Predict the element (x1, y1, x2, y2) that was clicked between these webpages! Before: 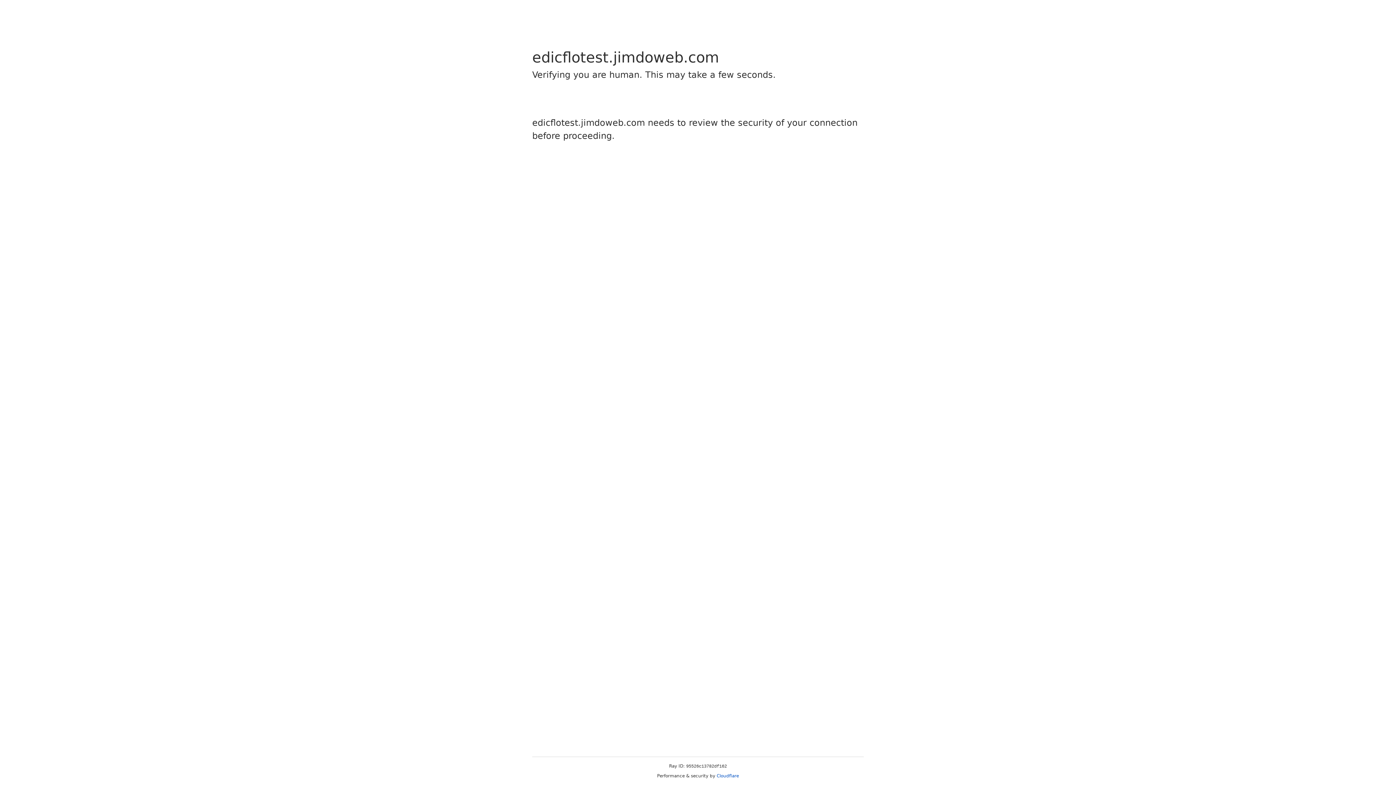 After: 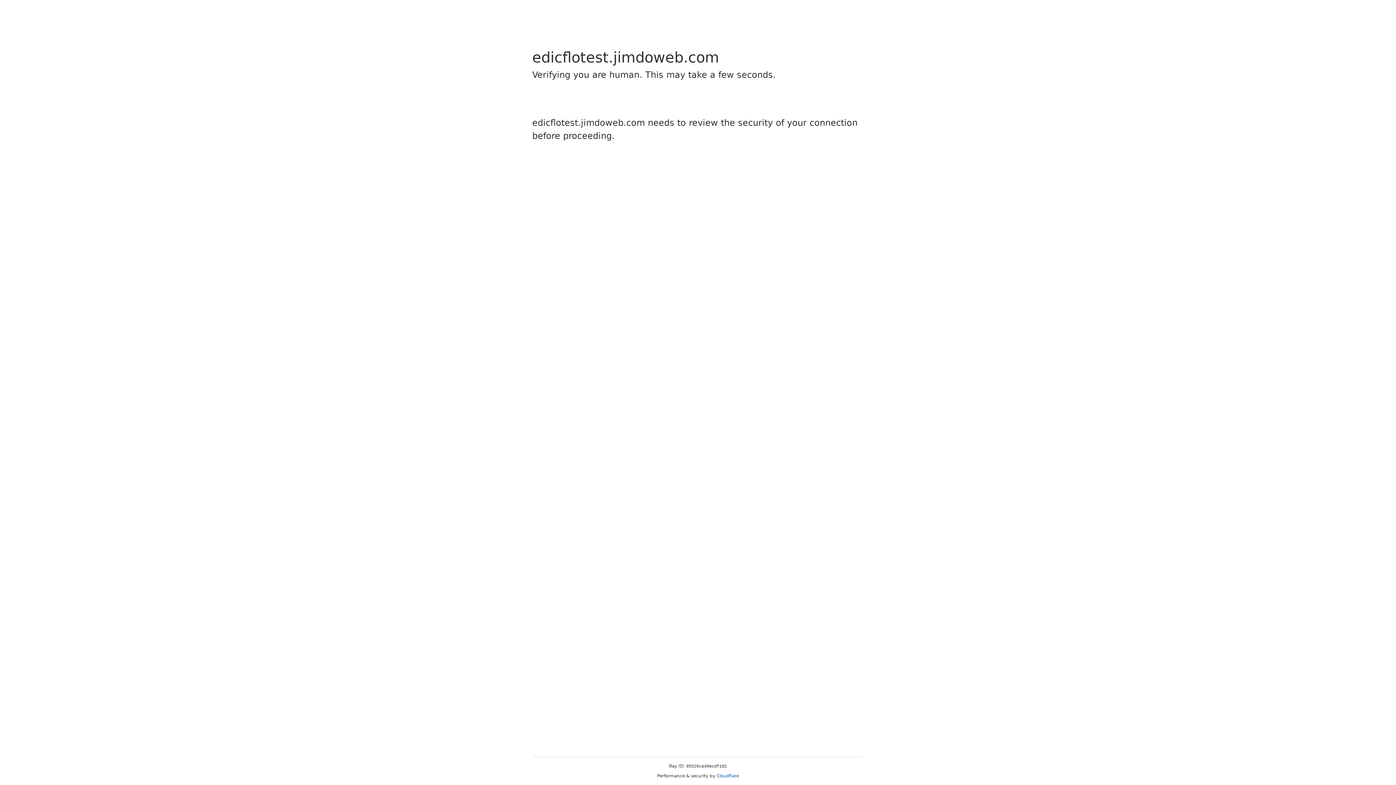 Action: bbox: (716, 773, 739, 778) label: Cloudflare